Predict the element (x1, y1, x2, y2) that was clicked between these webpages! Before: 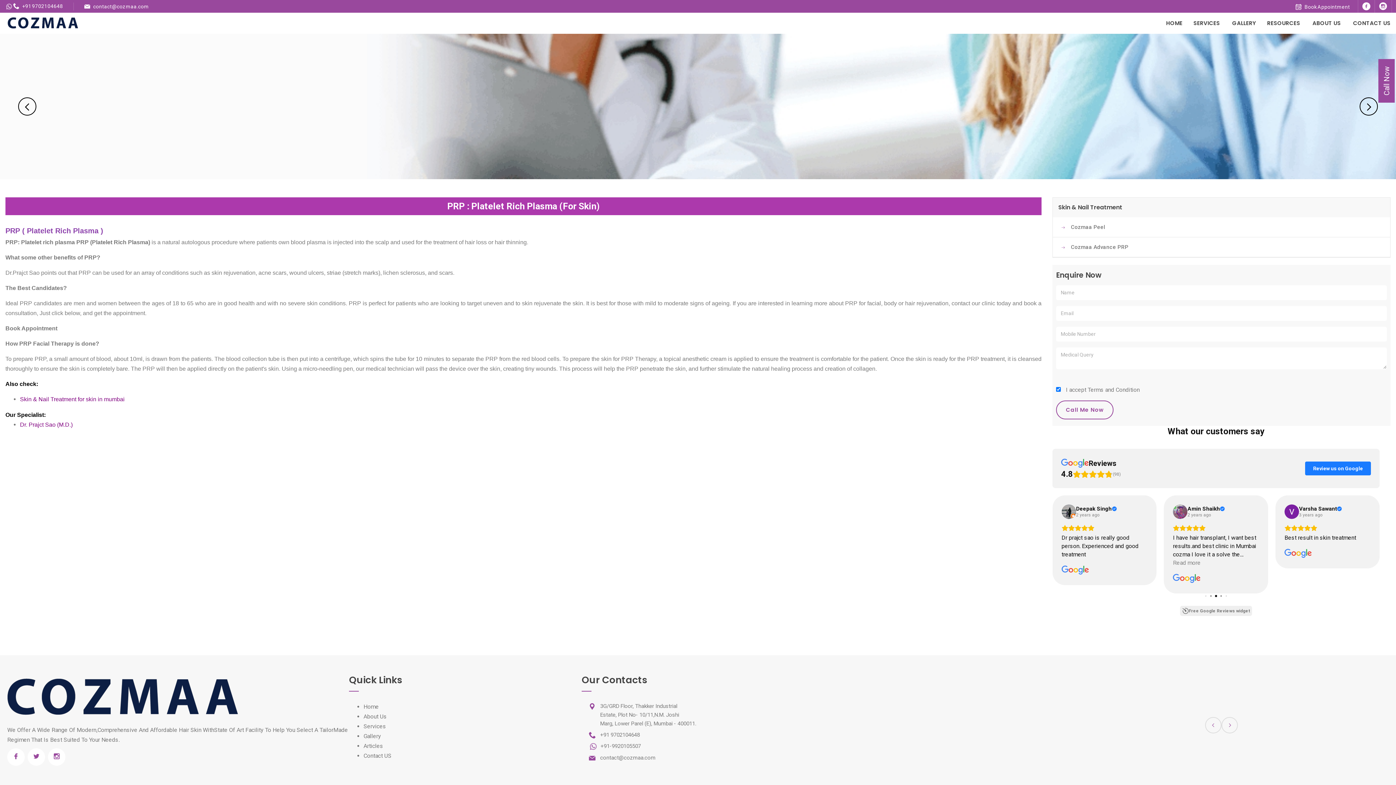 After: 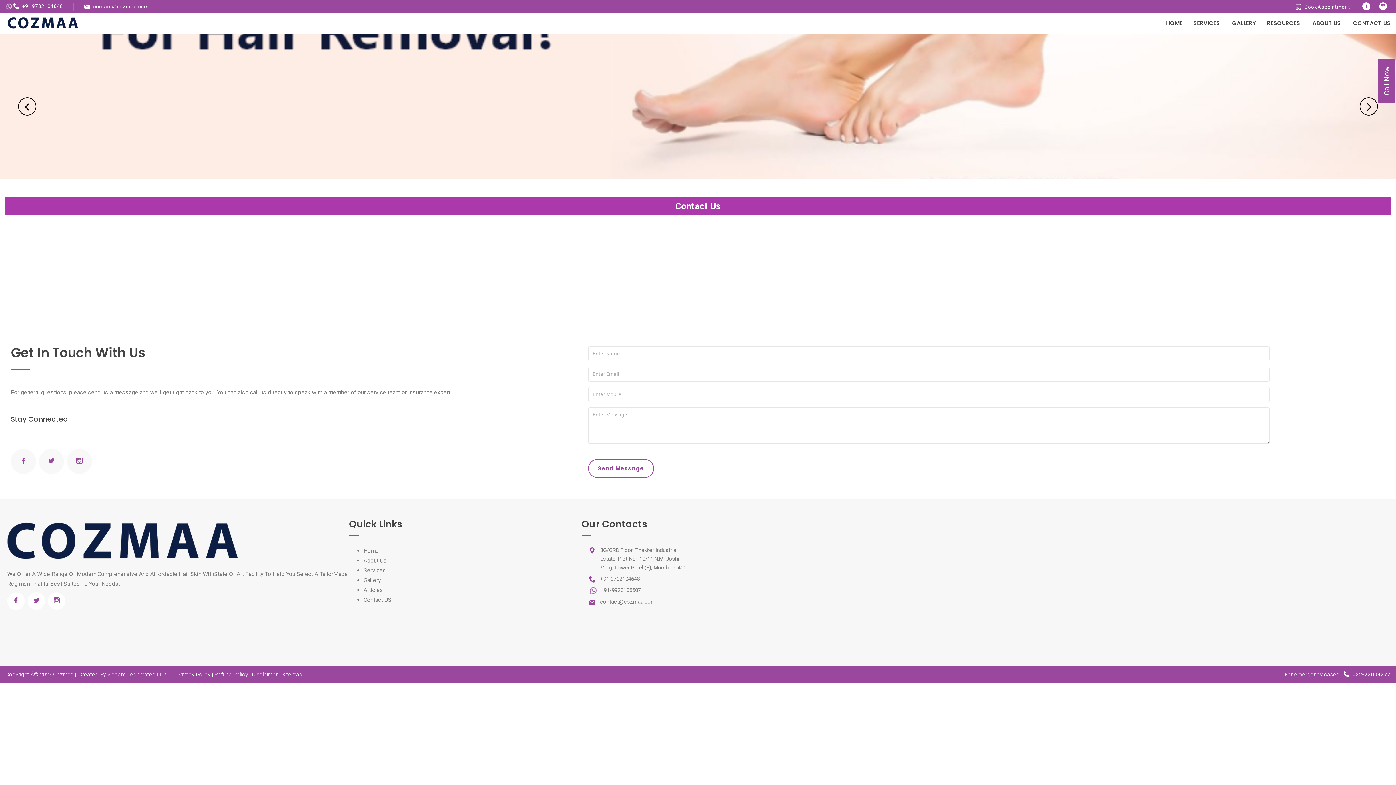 Action: bbox: (363, 752, 391, 759) label: Contact US